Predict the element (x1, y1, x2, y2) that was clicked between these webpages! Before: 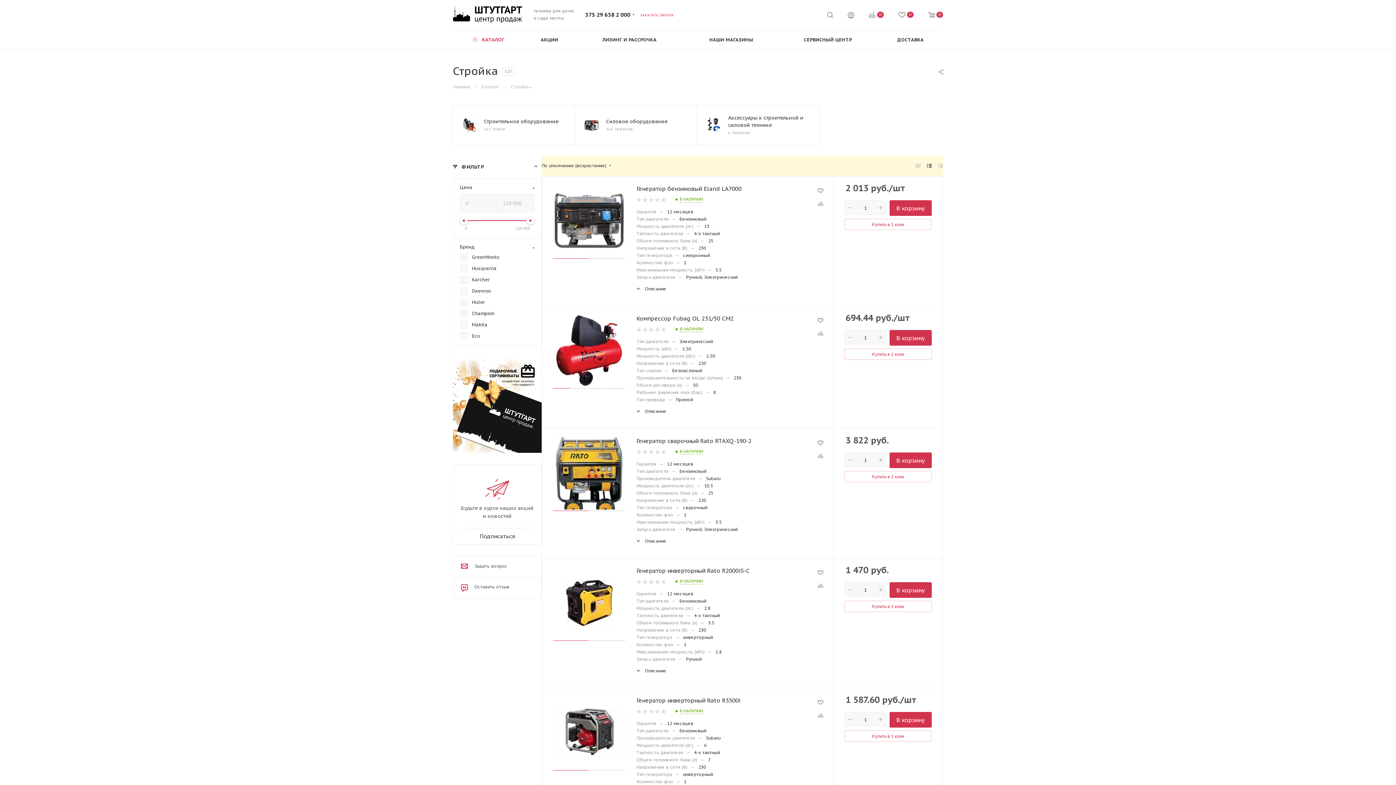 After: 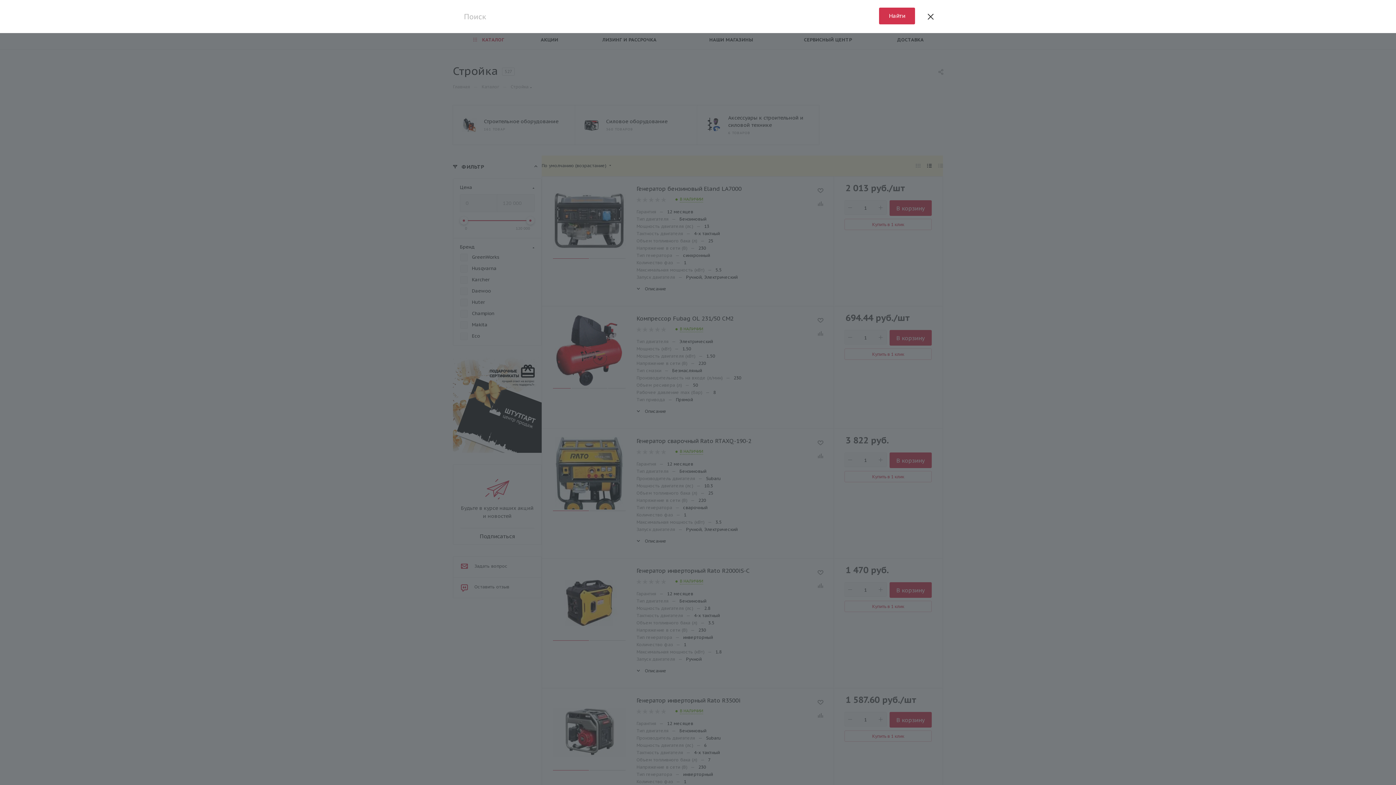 Action: bbox: (827, 10, 833, 18)